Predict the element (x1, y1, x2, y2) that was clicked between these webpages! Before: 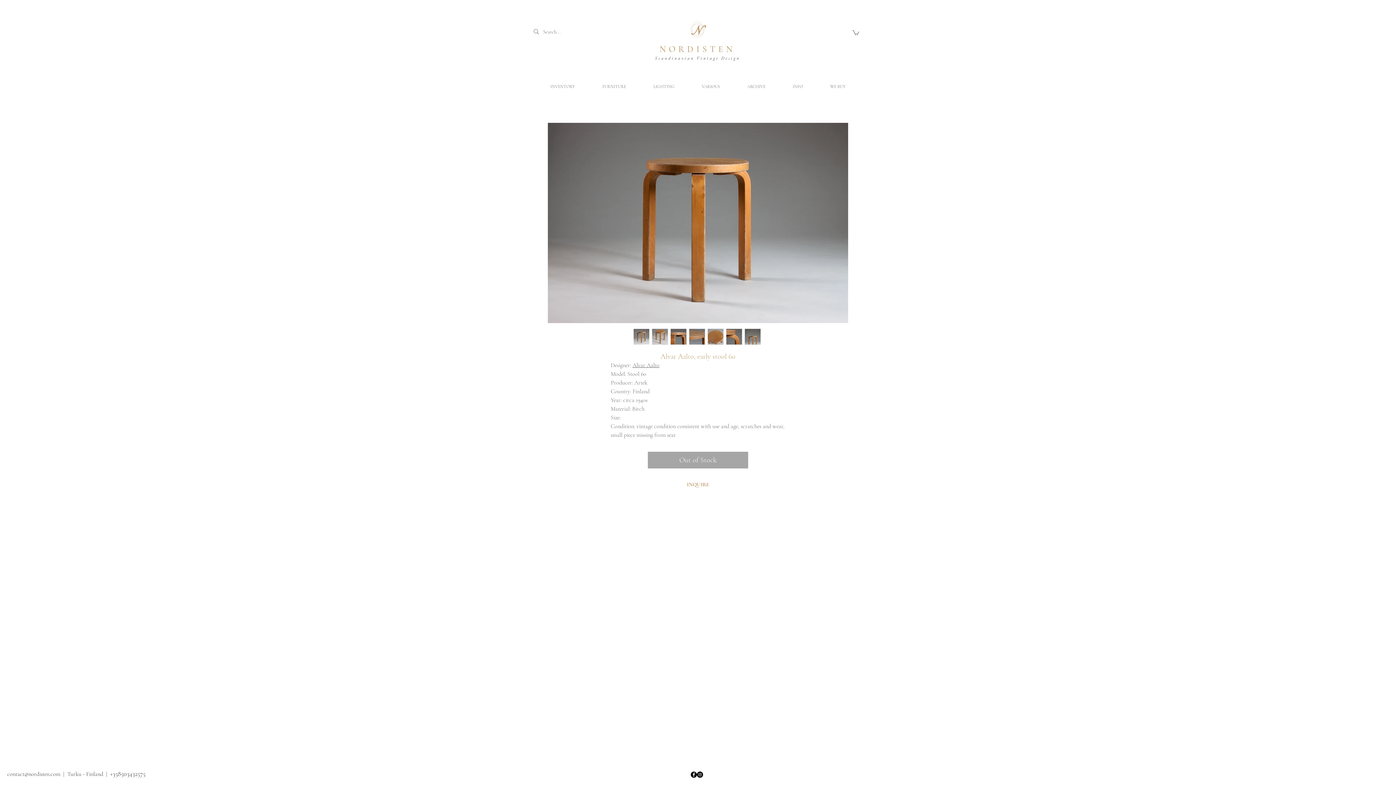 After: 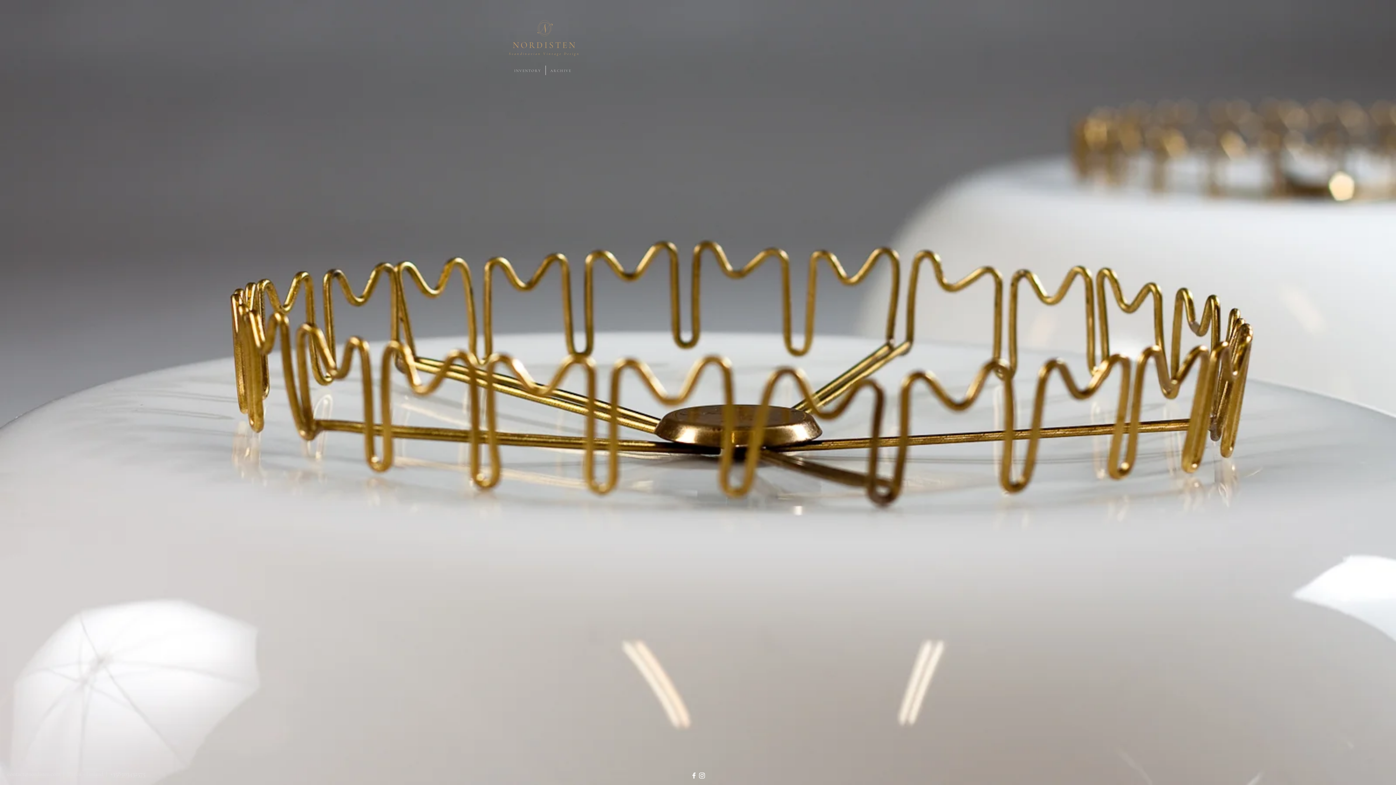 Action: label: Scandinavian Vintage Design bbox: (655, 54, 740, 60)